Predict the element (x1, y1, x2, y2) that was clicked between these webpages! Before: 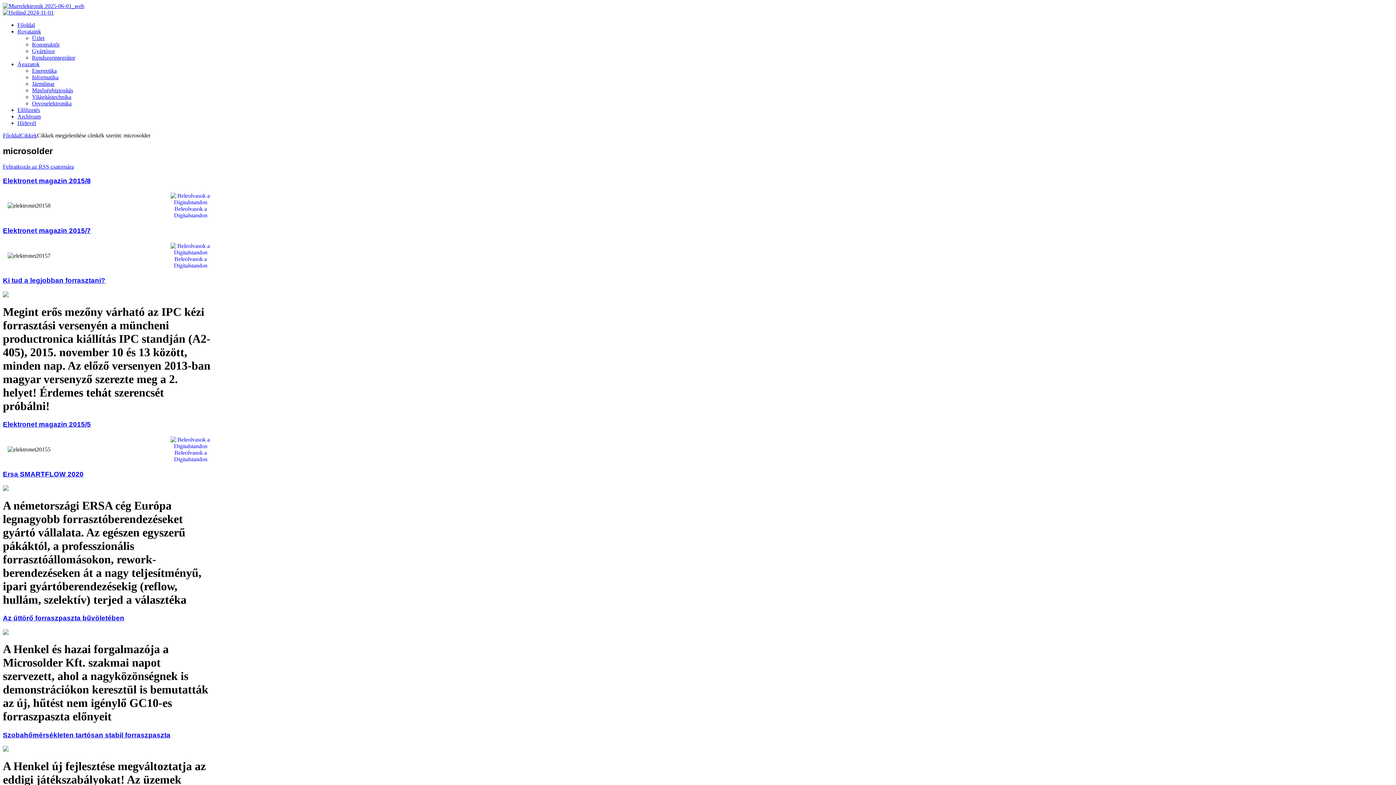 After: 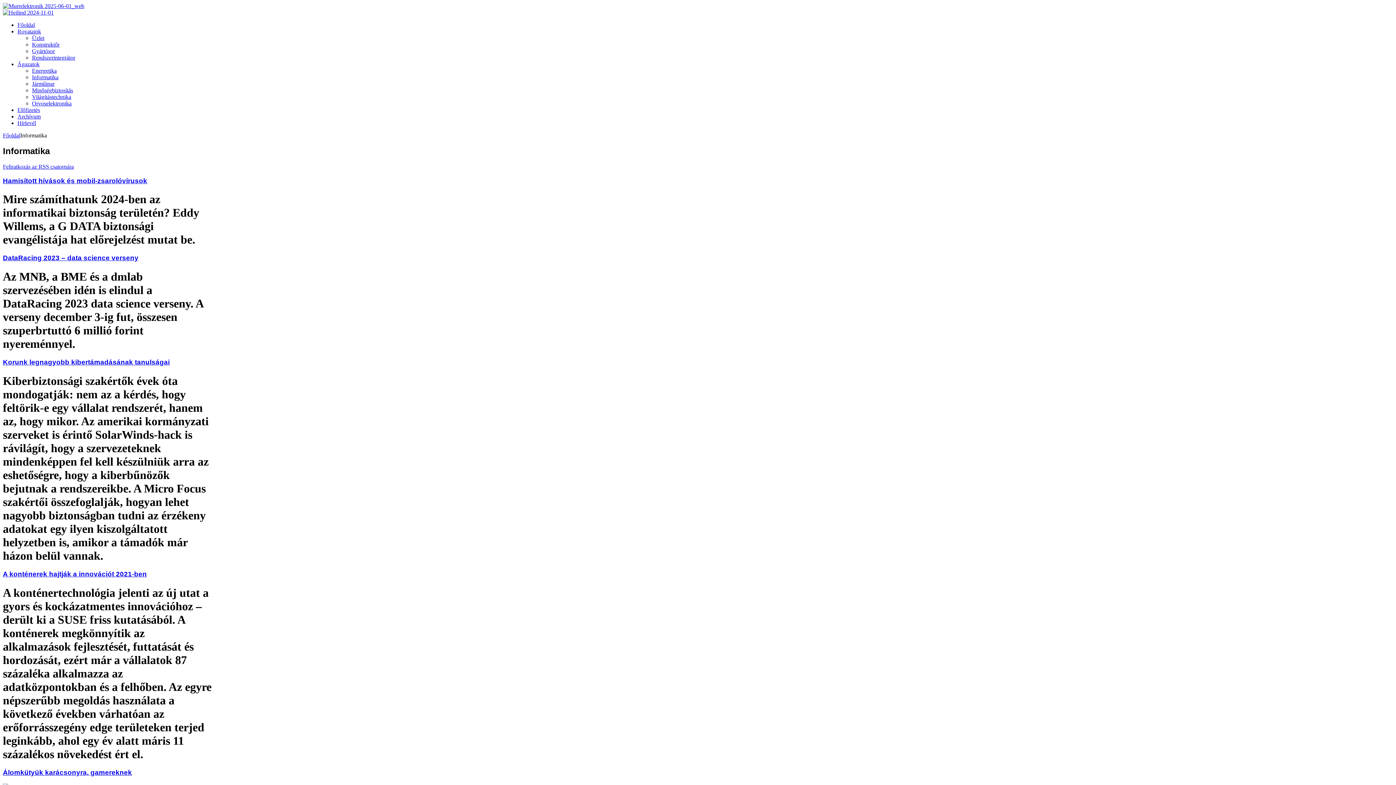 Action: bbox: (32, 74, 58, 80) label: Informatika